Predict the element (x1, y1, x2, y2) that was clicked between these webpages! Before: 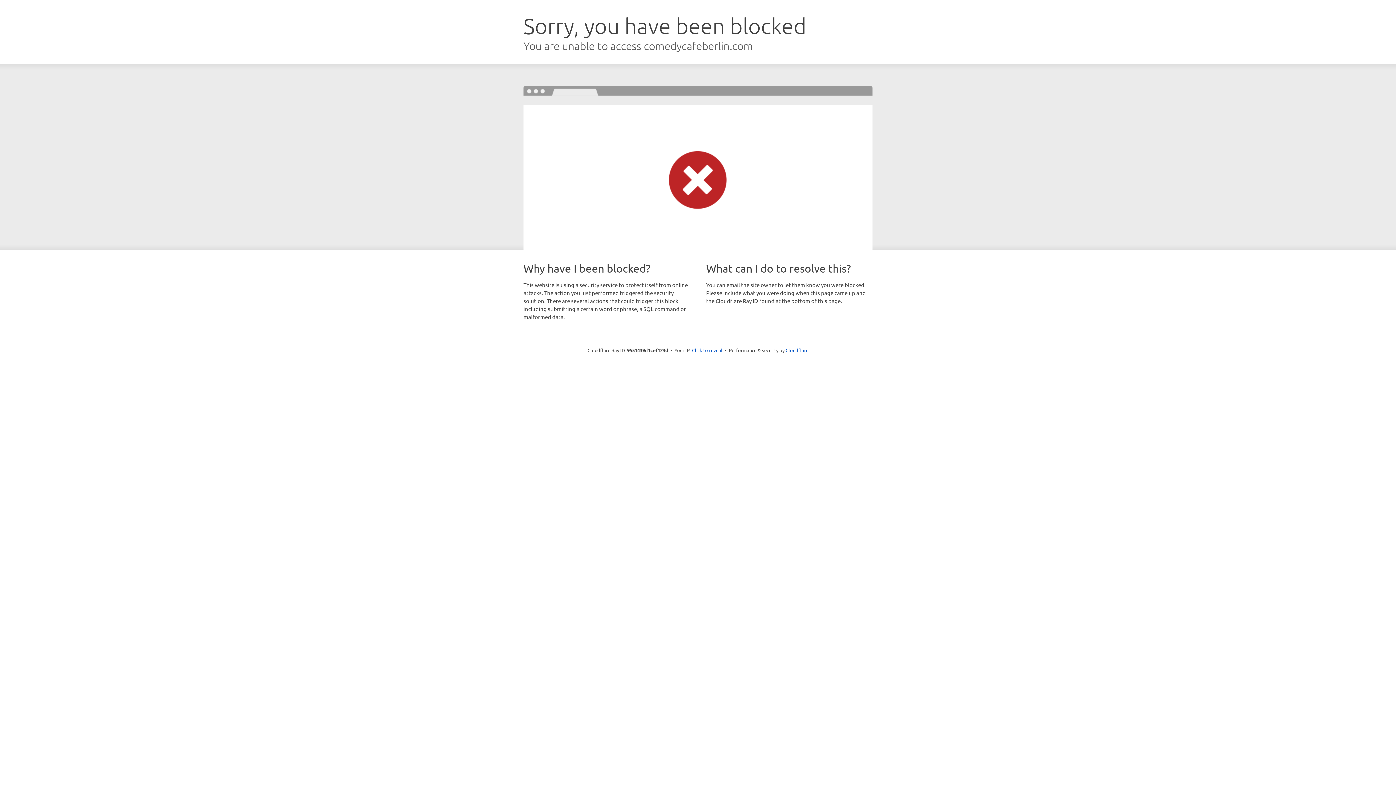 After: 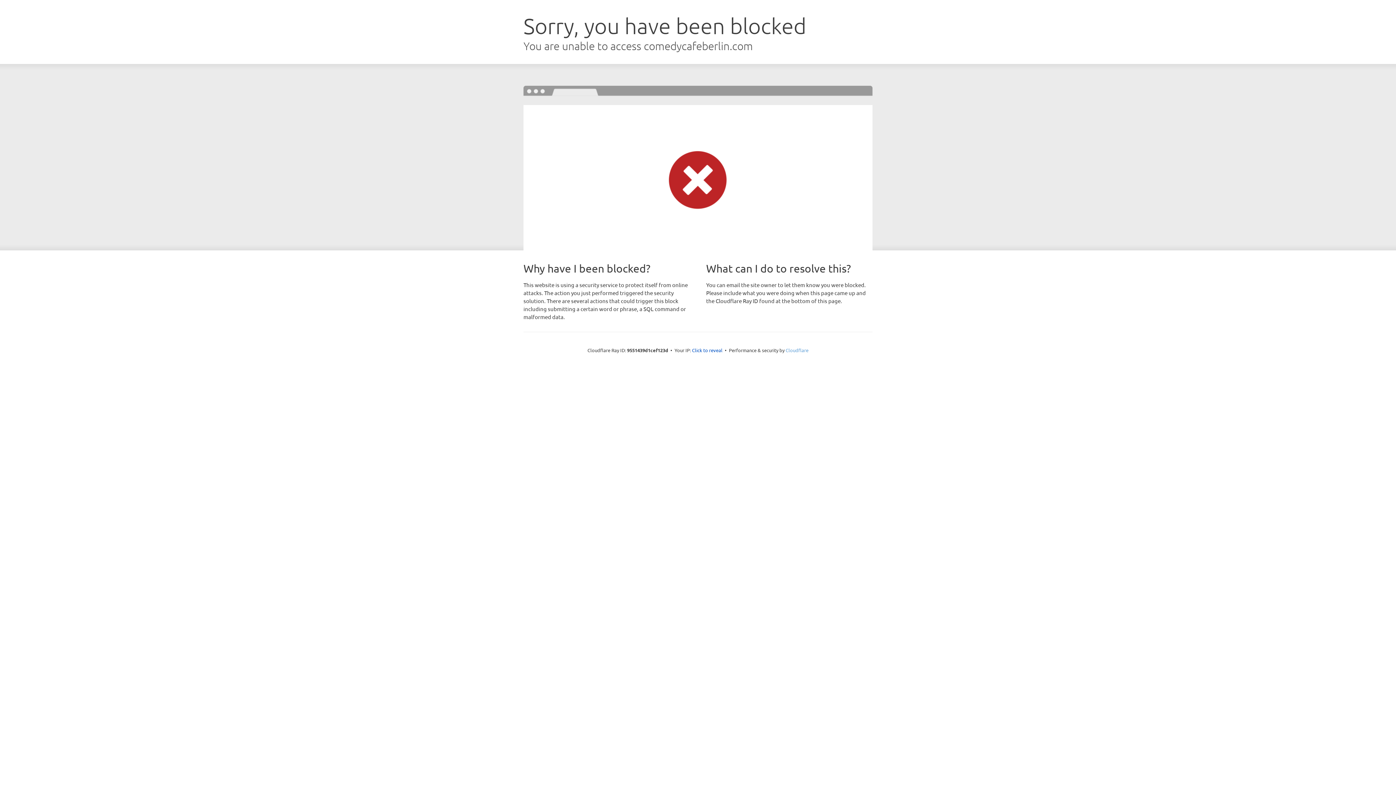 Action: label: Cloudflare bbox: (785, 347, 808, 353)